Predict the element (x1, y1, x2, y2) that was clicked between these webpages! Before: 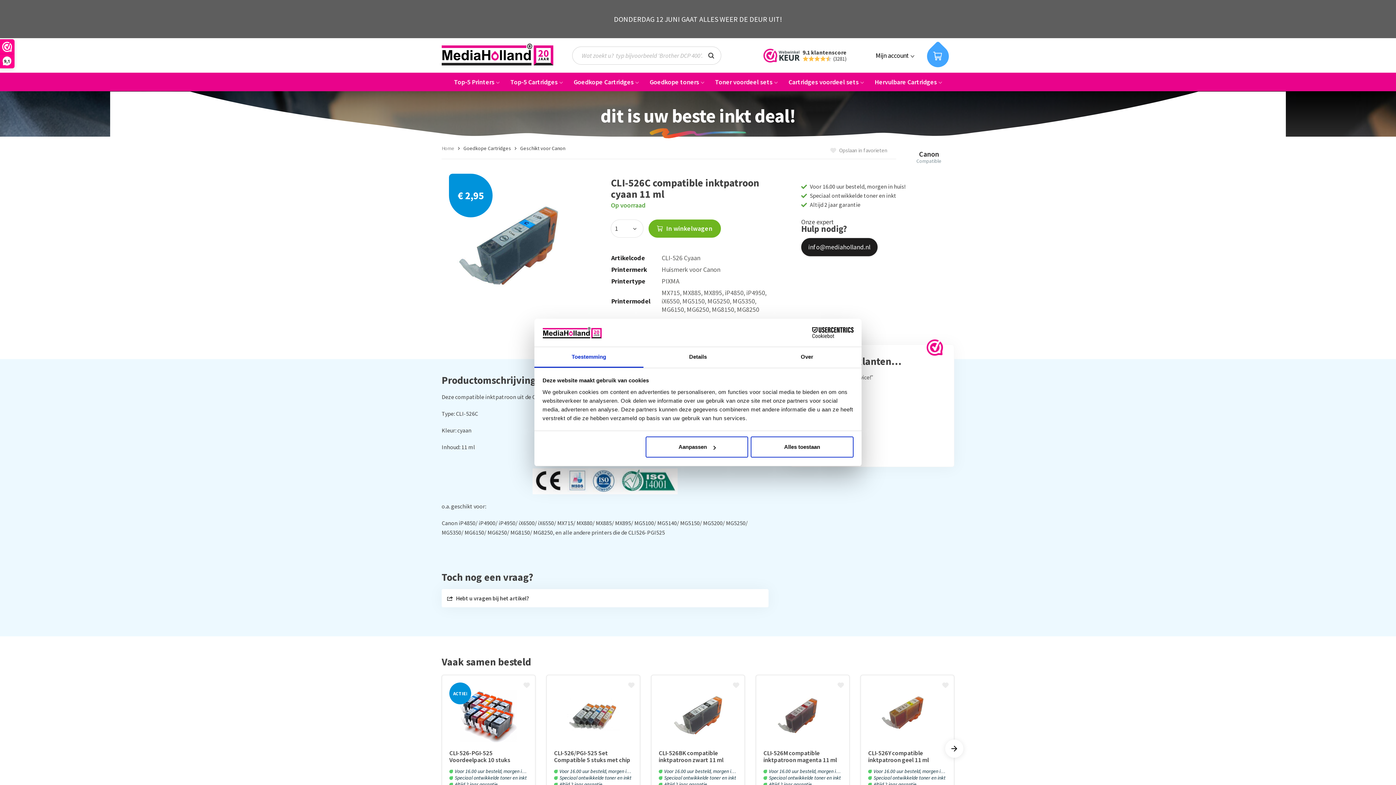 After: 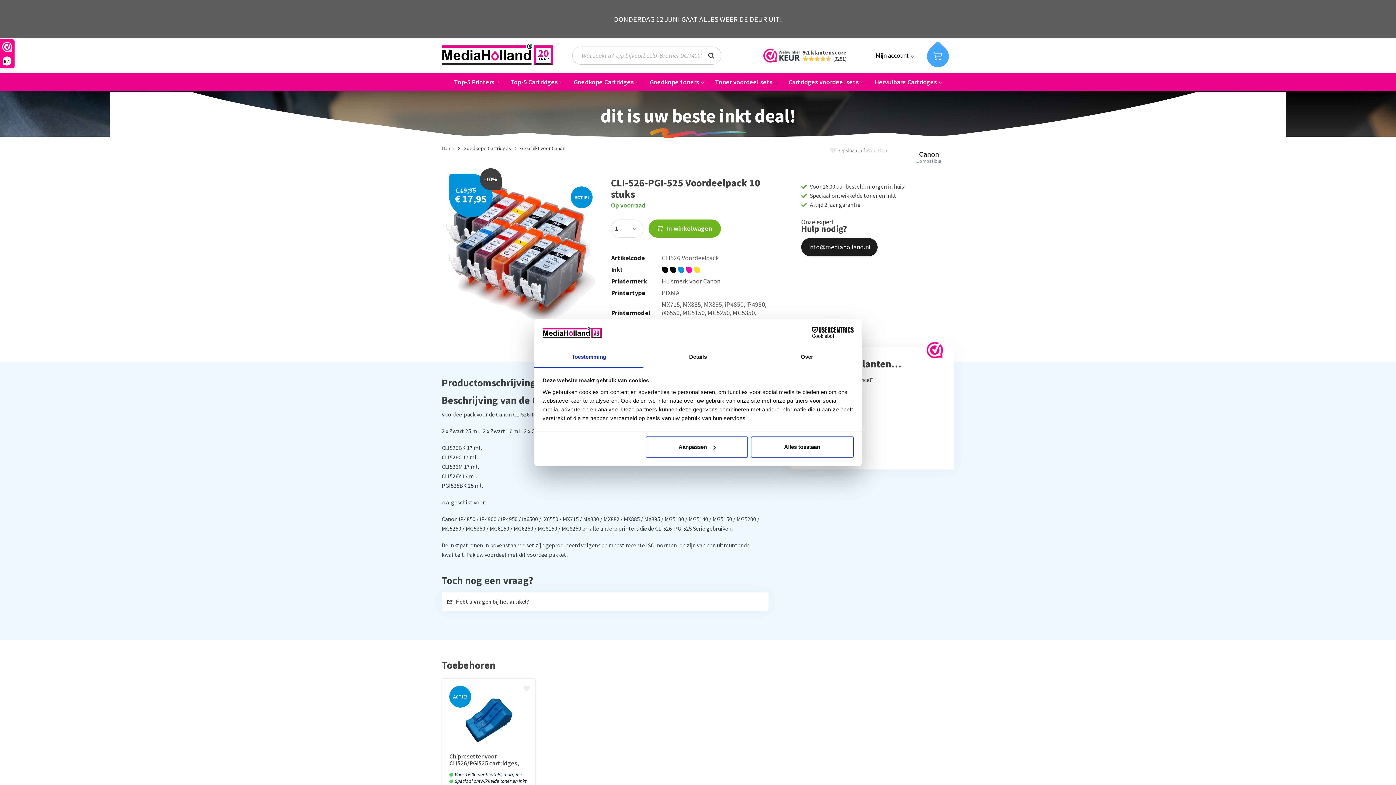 Action: bbox: (449, 750, 528, 764) label: CLI-526-PGI-525 Voordeelpack 10 stuks